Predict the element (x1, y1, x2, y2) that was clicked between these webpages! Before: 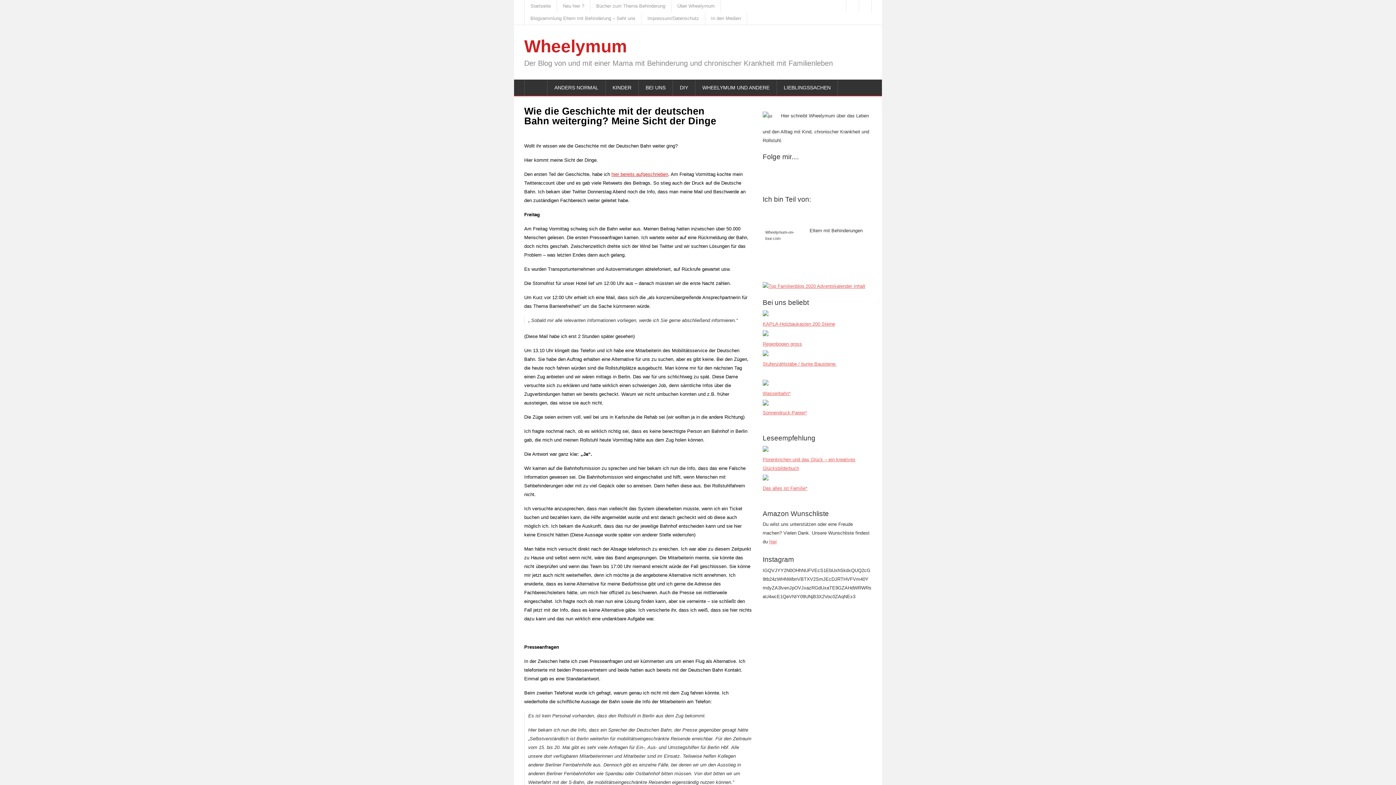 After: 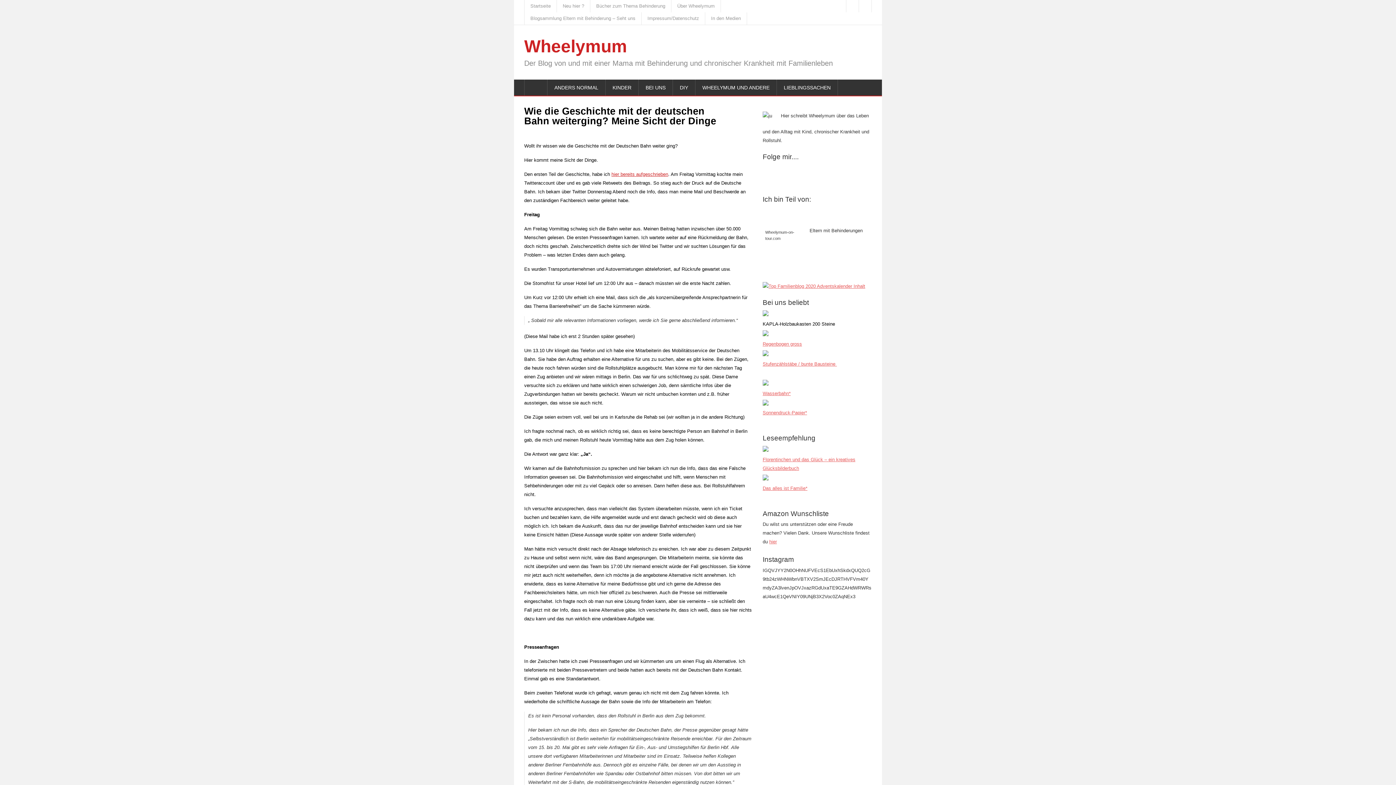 Action: bbox: (762, 321, 835, 326) label: KAPLA-Holzbaukasten 200 Steine